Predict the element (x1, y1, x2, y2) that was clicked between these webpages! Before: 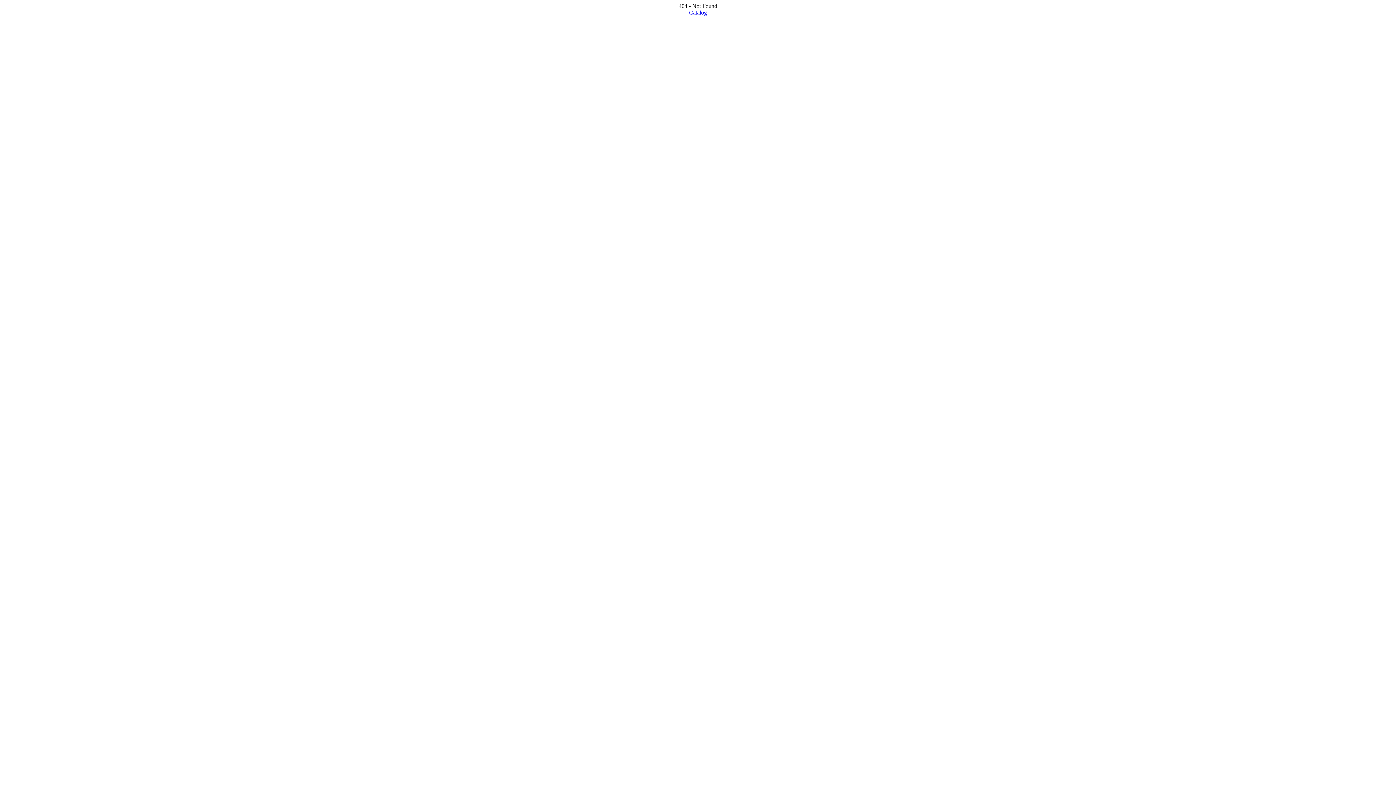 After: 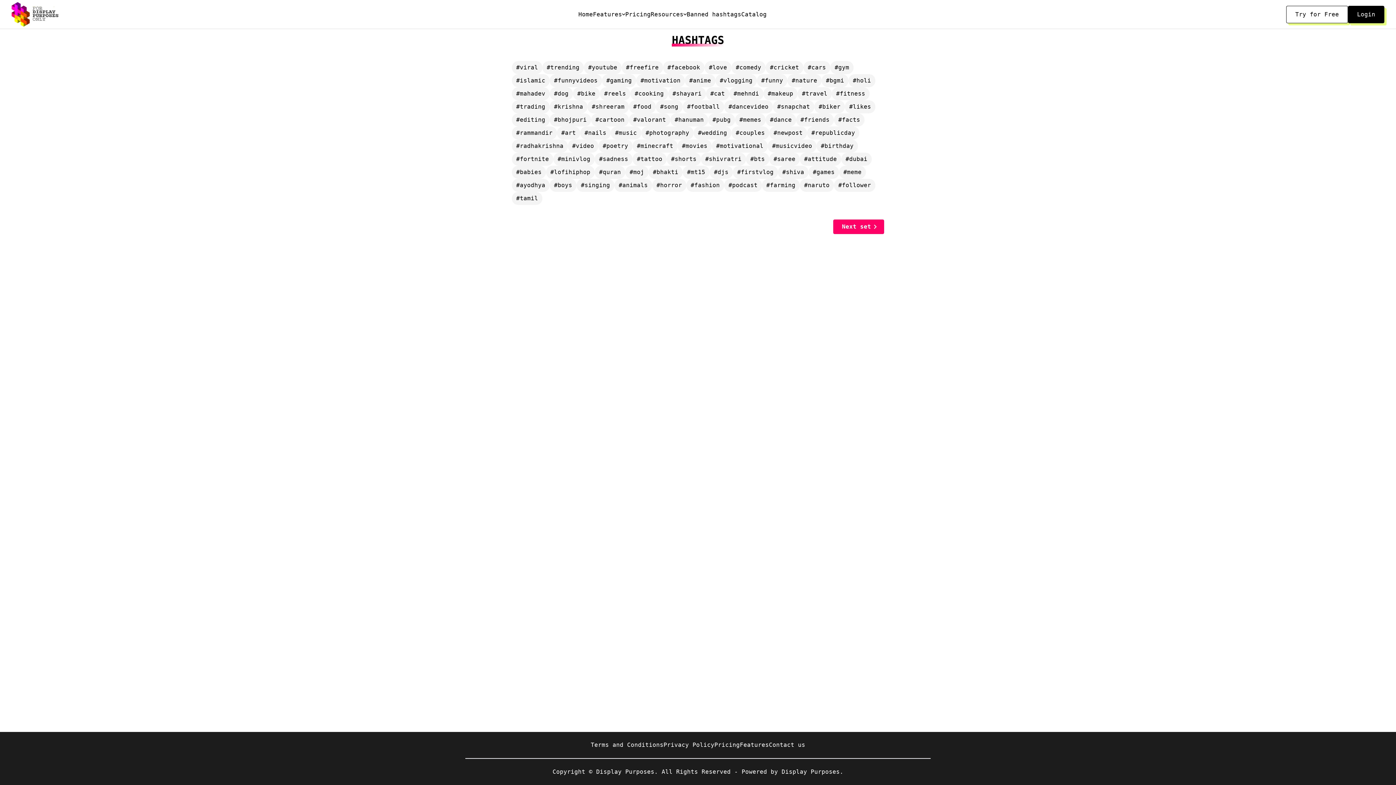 Action: bbox: (689, 9, 707, 15) label: Catalog